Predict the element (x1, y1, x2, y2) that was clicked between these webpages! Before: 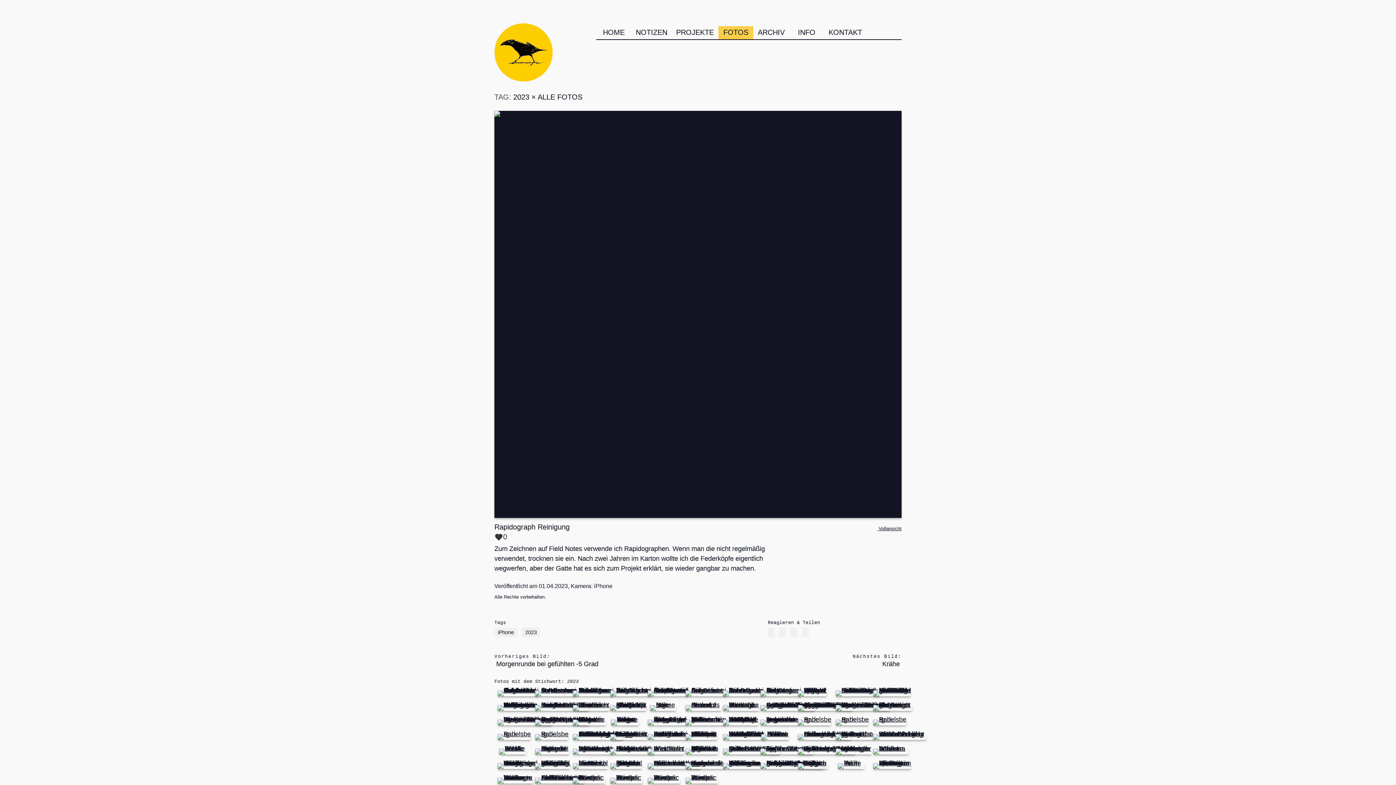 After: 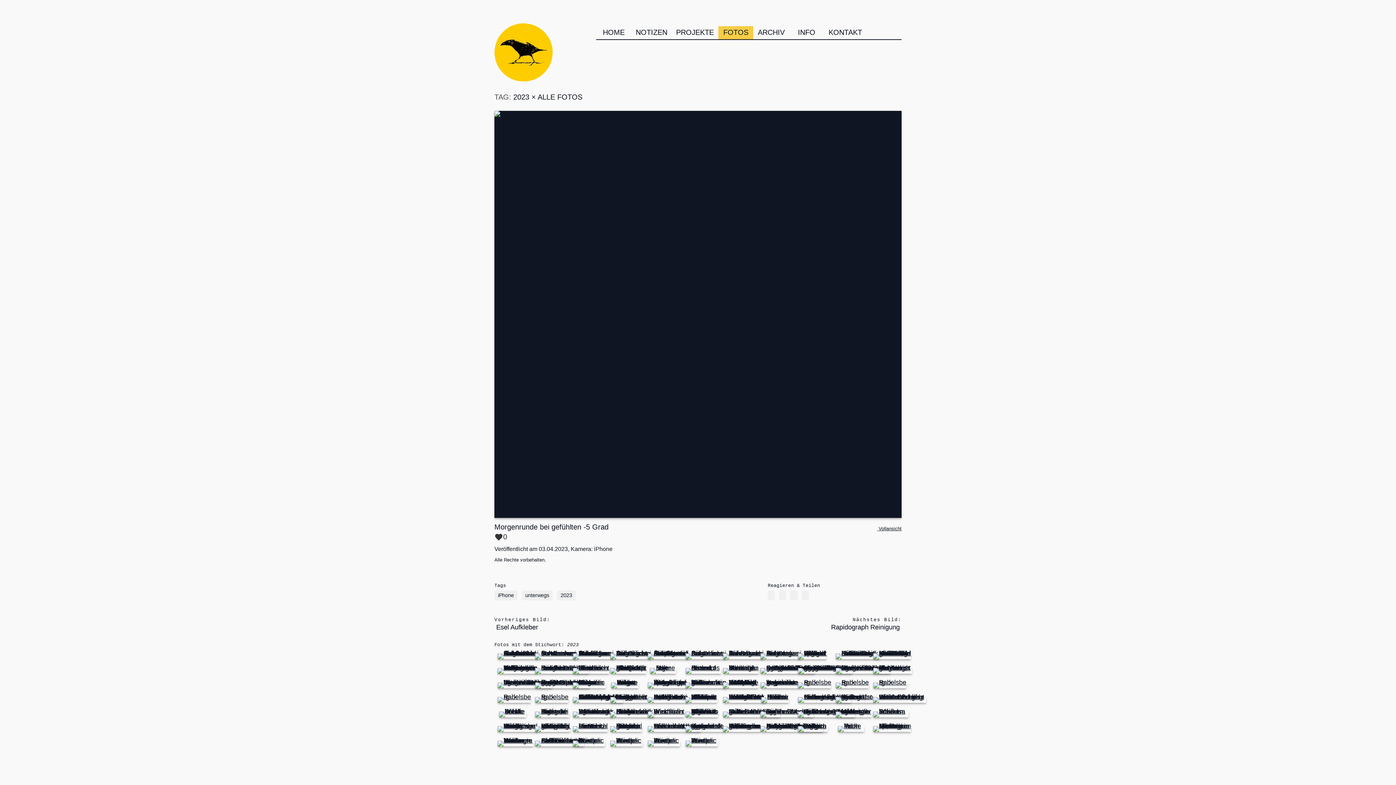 Action: bbox: (610, 734, 647, 740)